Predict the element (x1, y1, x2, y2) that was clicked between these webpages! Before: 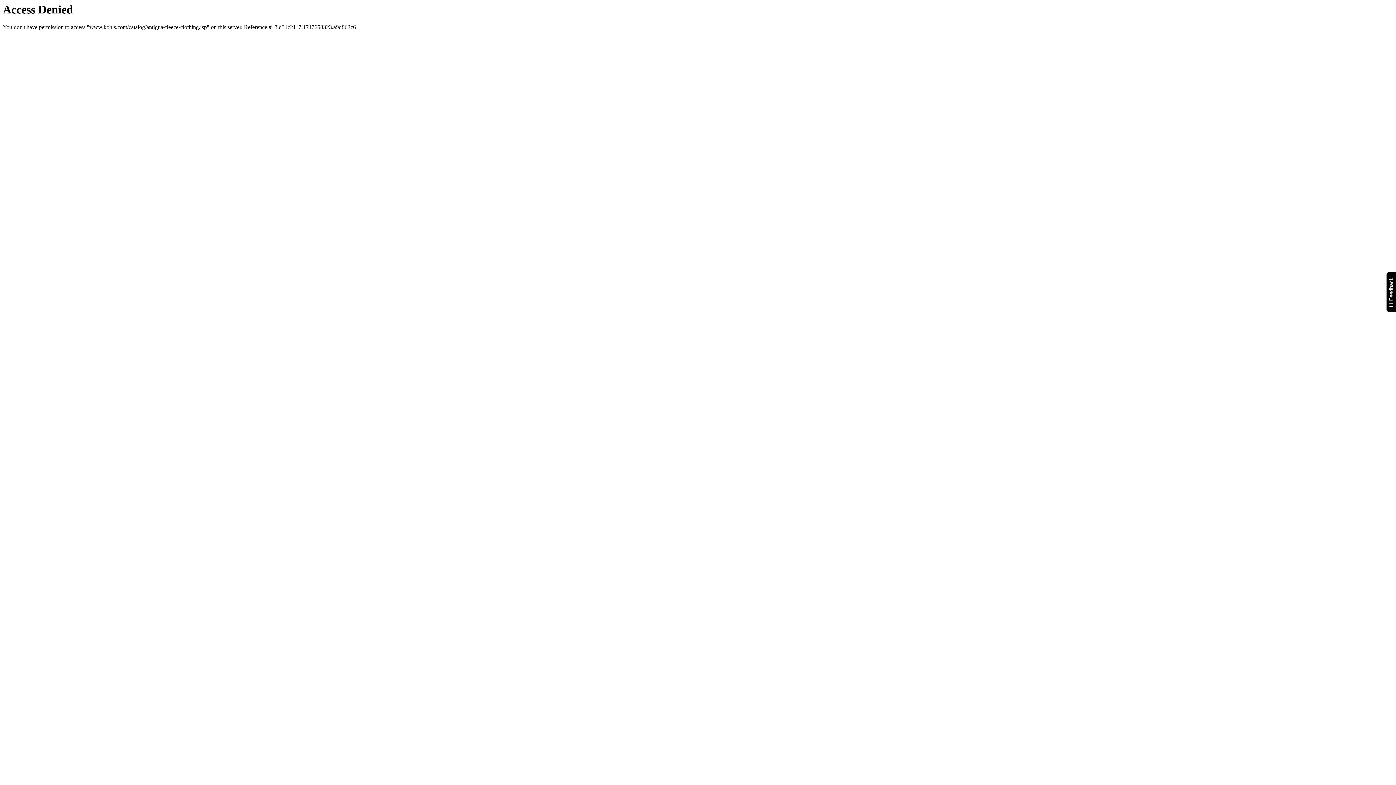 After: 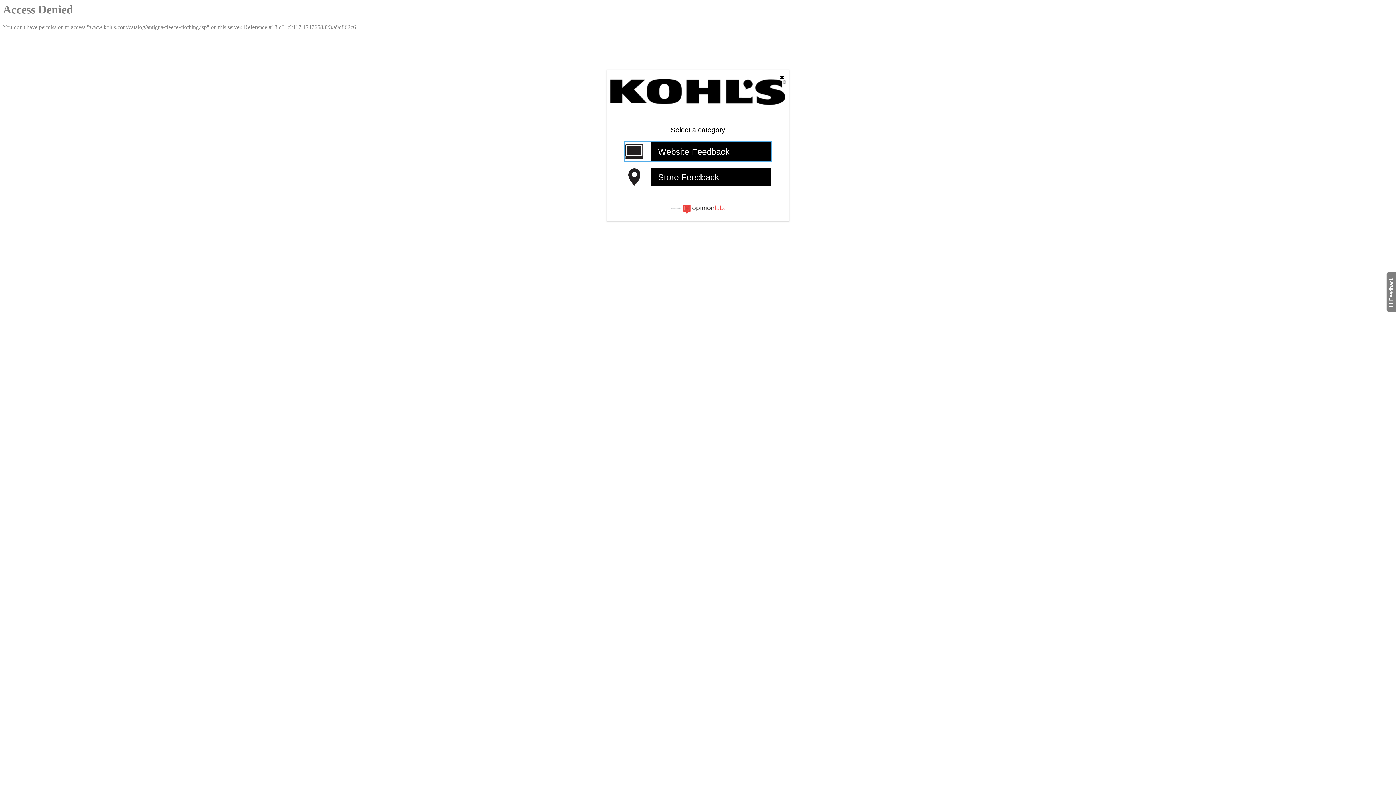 Action: bbox: (1386, 271, 1399, 312) label: Feedback
Will open a new window